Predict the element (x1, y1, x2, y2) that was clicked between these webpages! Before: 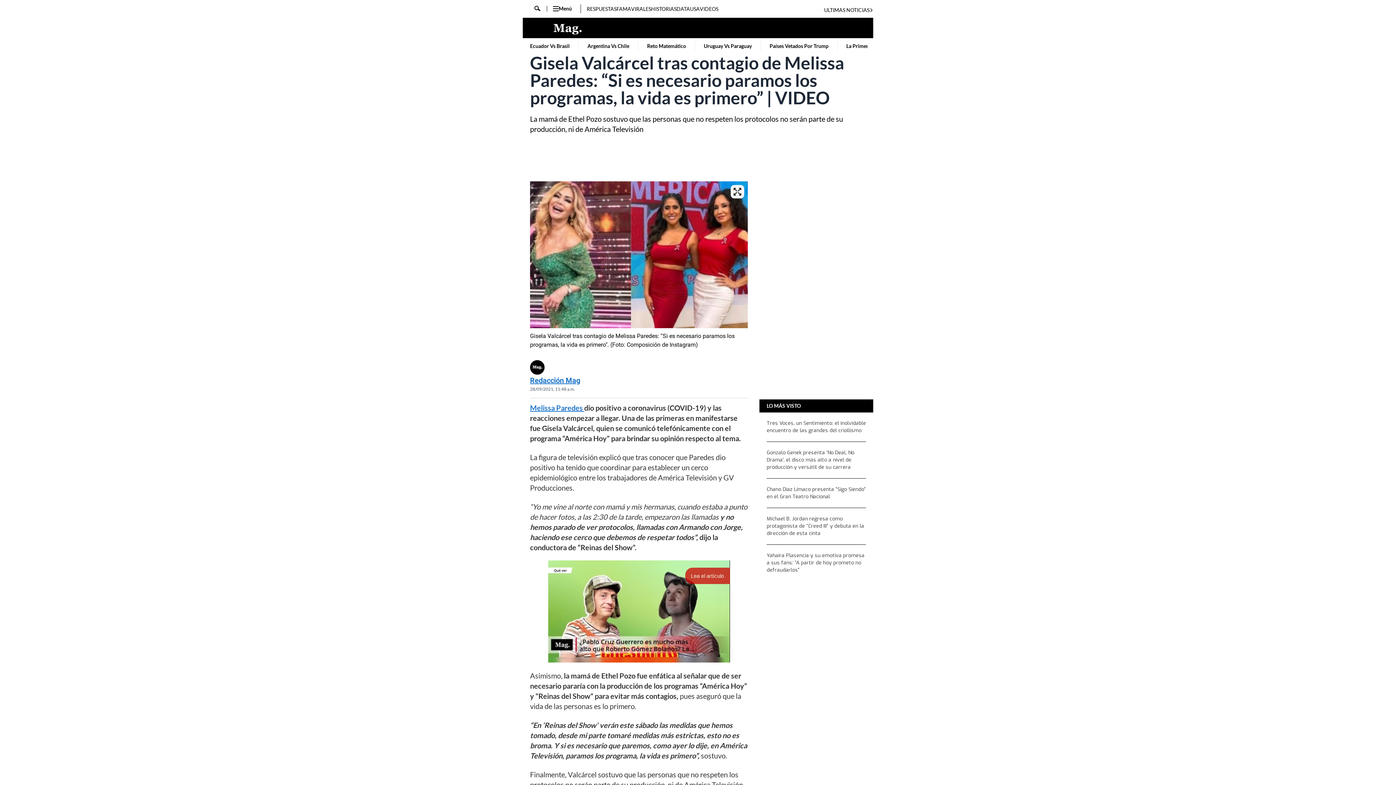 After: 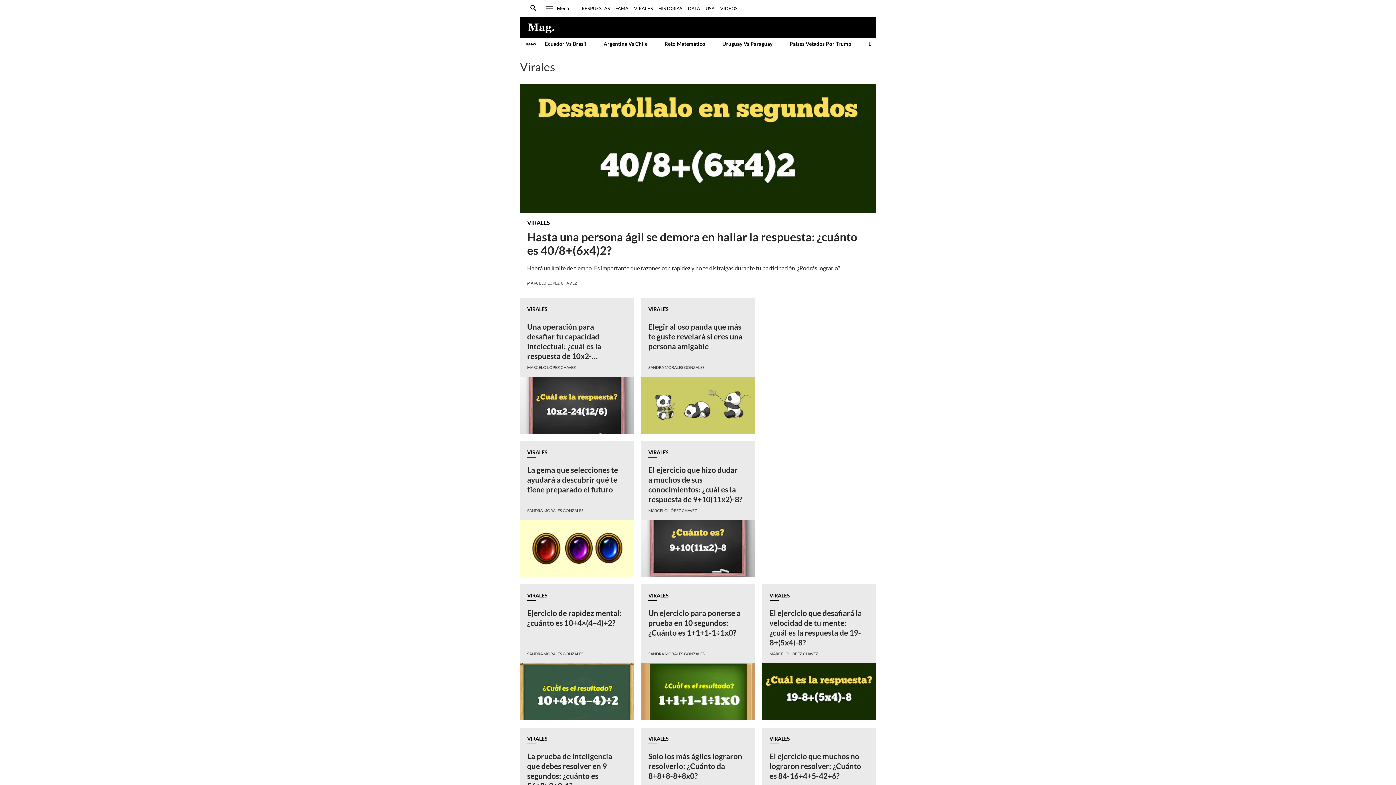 Action: label: VIRALES bbox: (631, 5, 651, 12)